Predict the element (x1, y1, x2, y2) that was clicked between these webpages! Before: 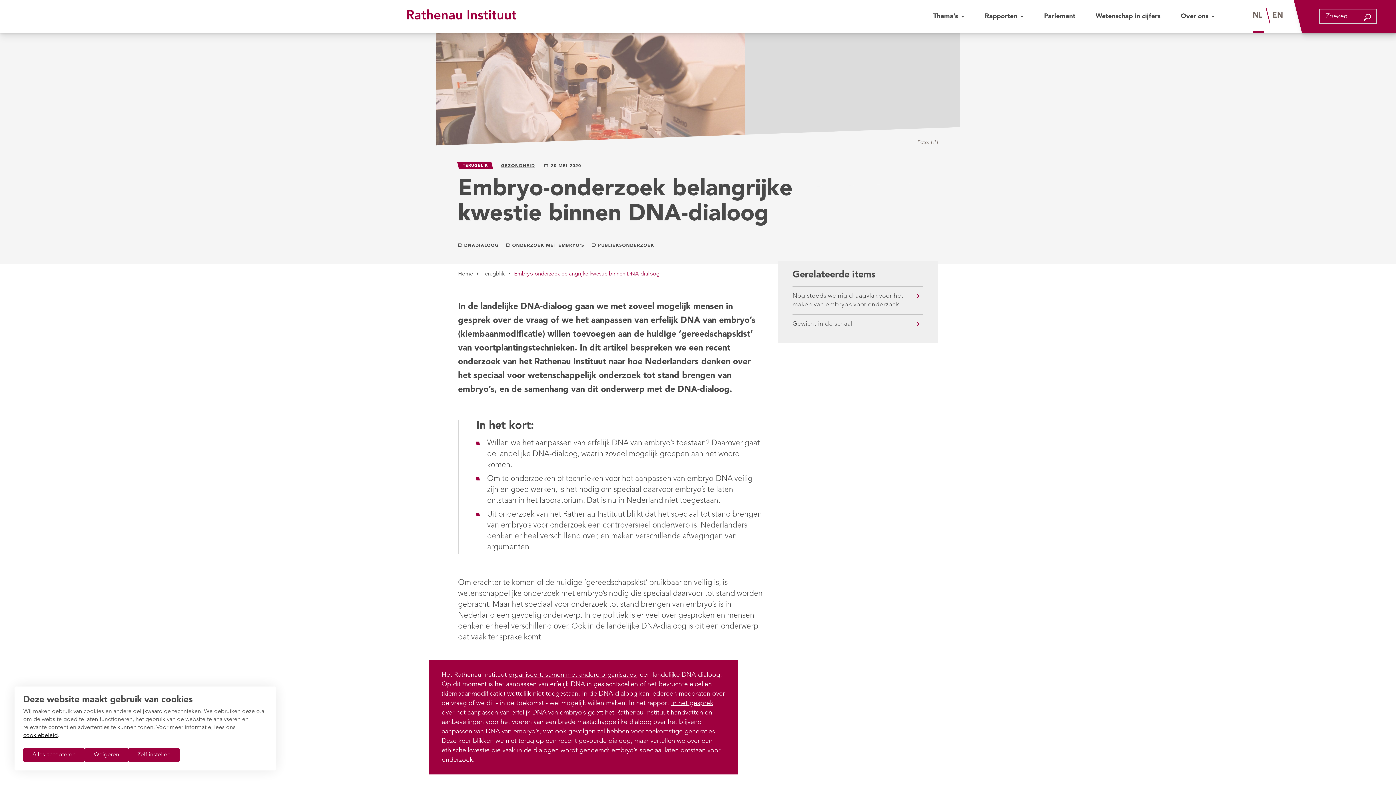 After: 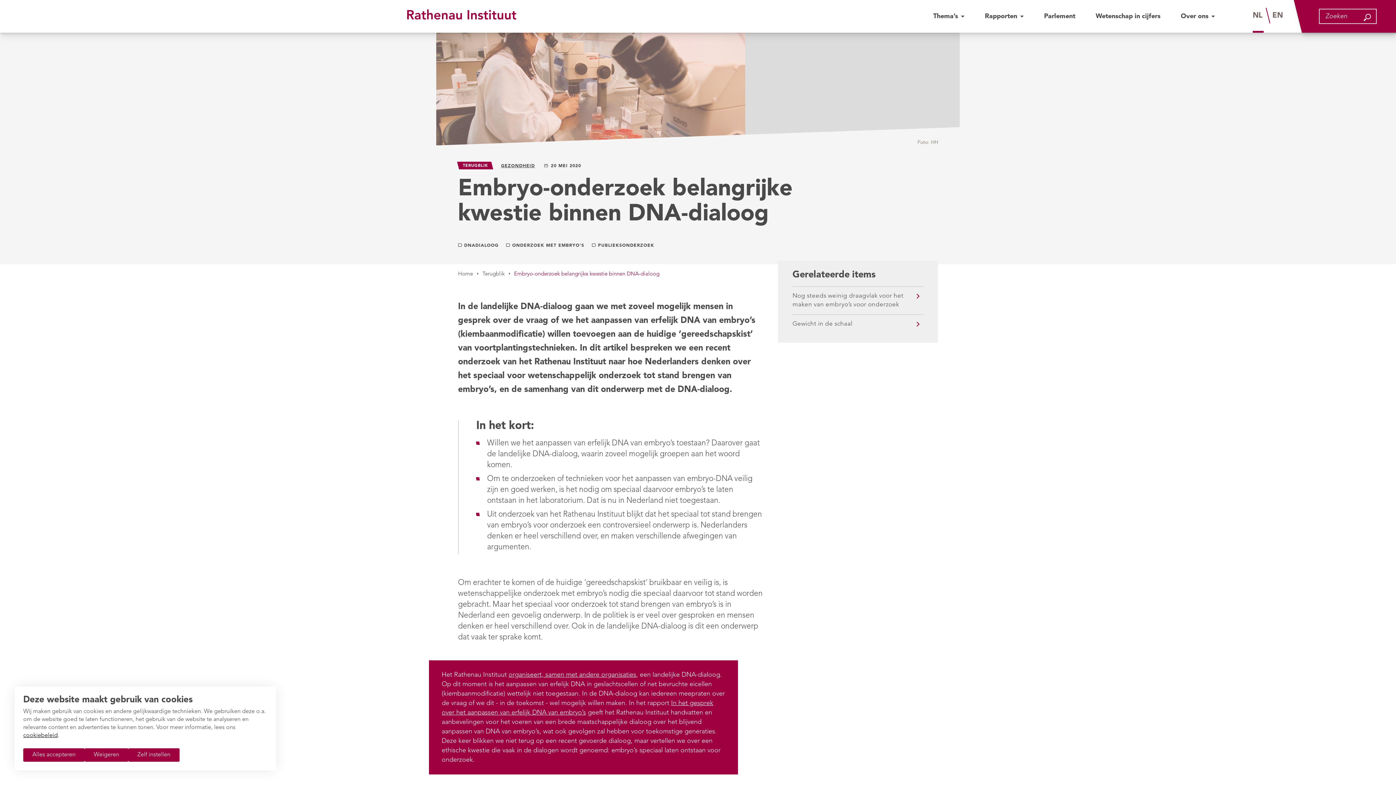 Action: bbox: (23, 733, 57, 738) label: cookiebeleid